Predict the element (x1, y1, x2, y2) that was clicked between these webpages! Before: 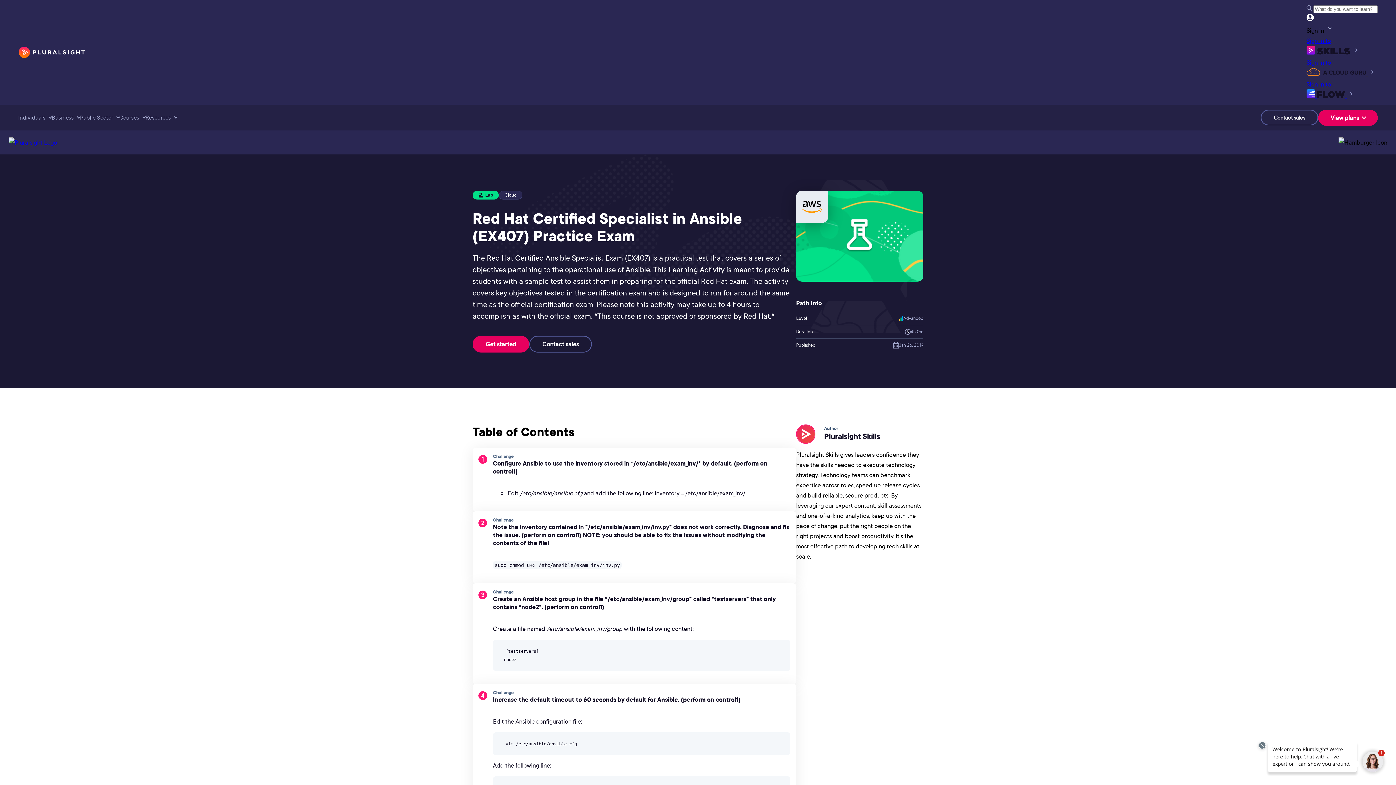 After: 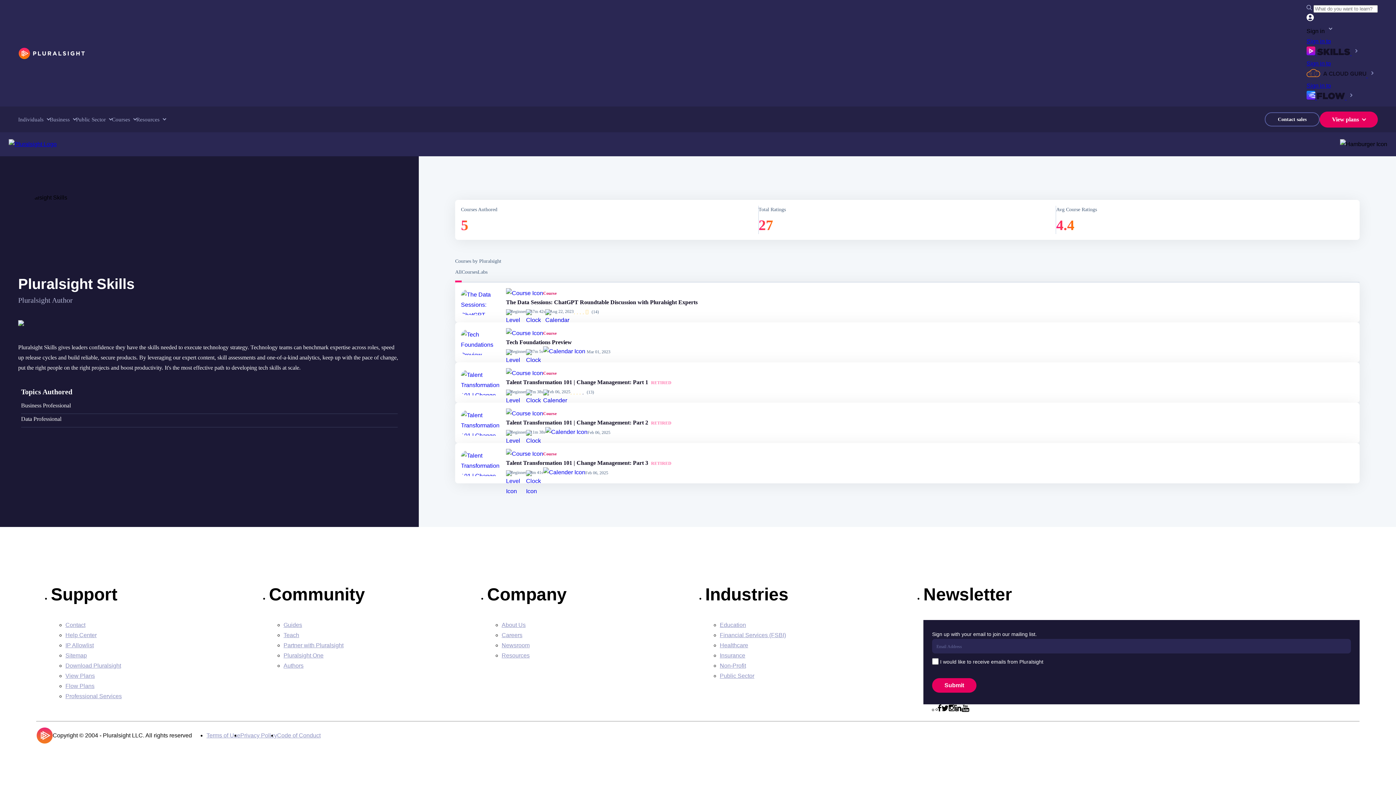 Action: label: Author
Pluralsight Skills bbox: (796, 424, 815, 444)